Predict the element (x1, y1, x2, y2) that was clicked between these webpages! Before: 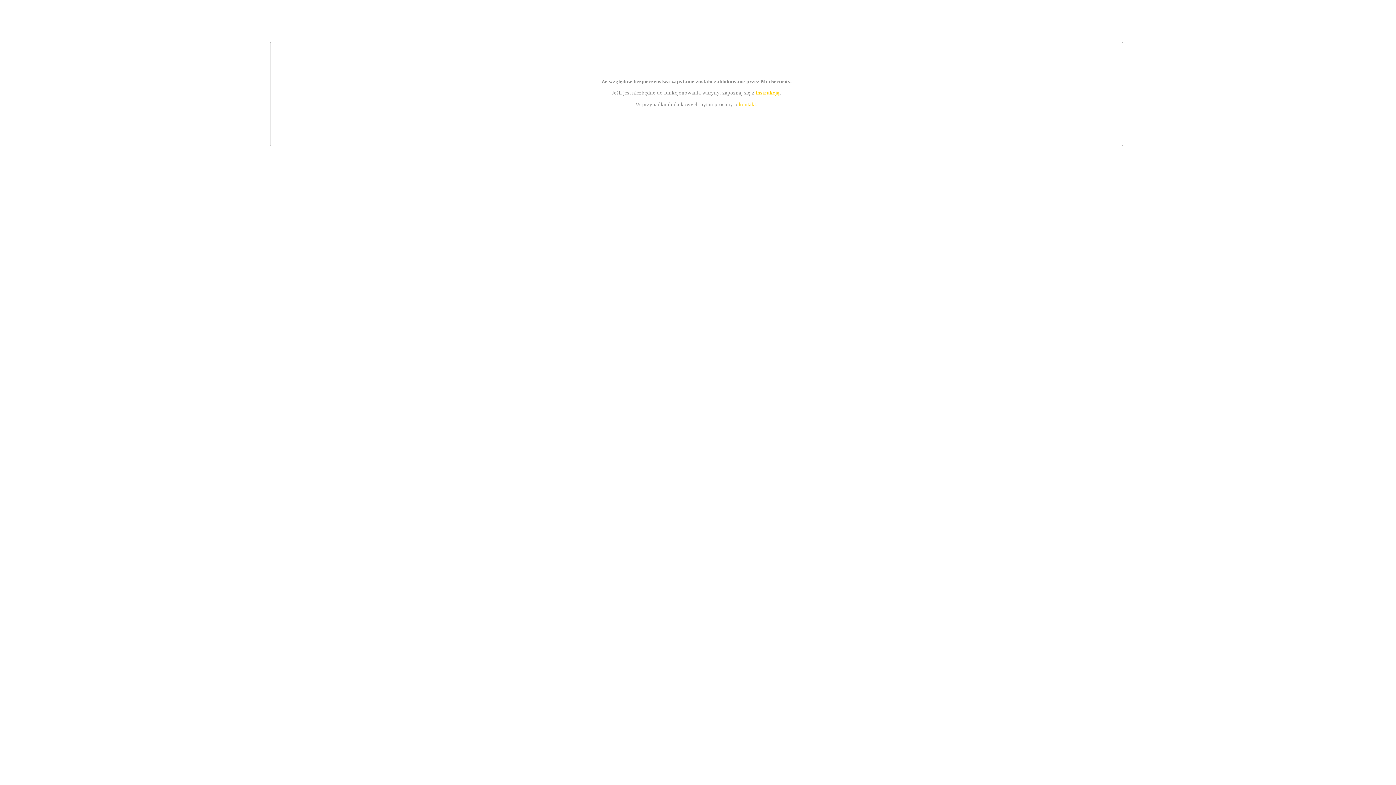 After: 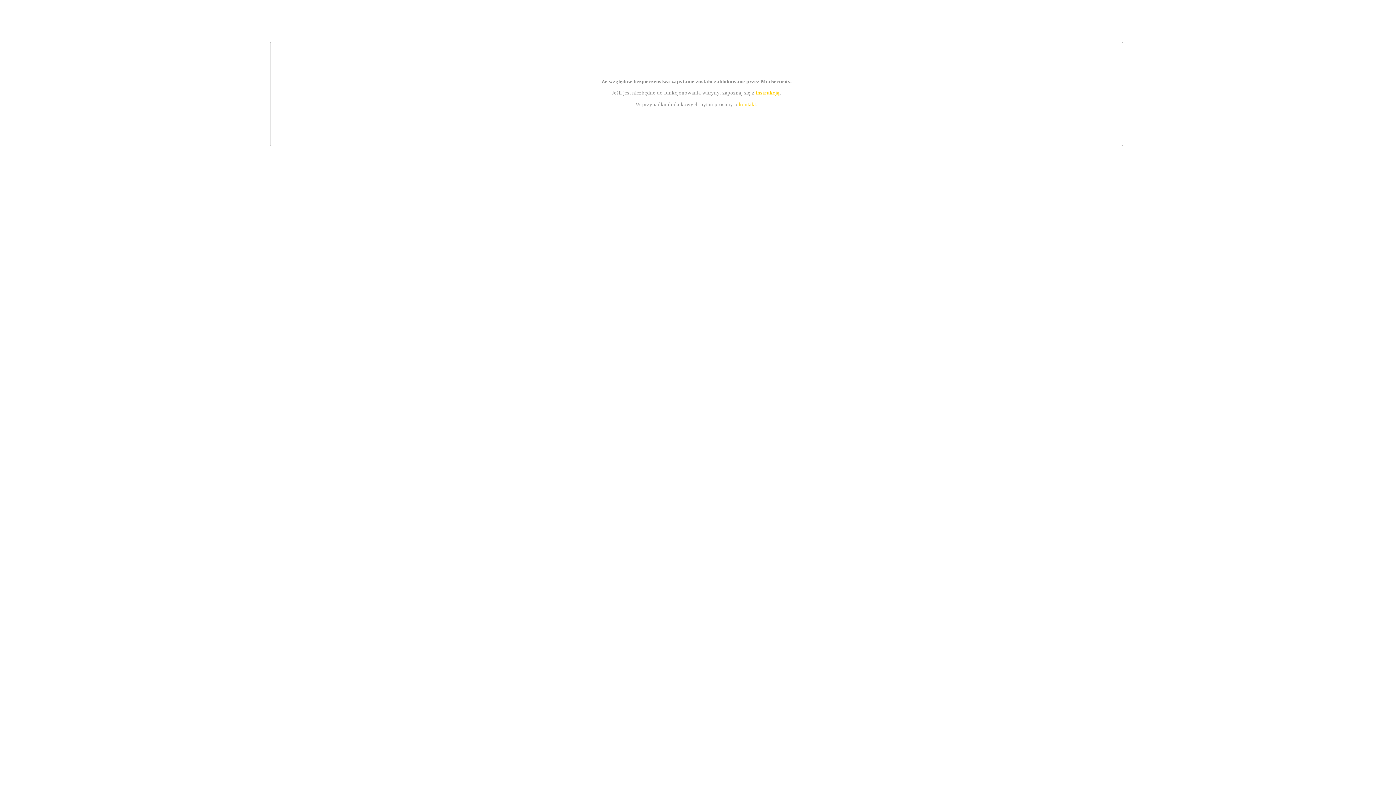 Action: bbox: (739, 101, 756, 107) label: kontakt